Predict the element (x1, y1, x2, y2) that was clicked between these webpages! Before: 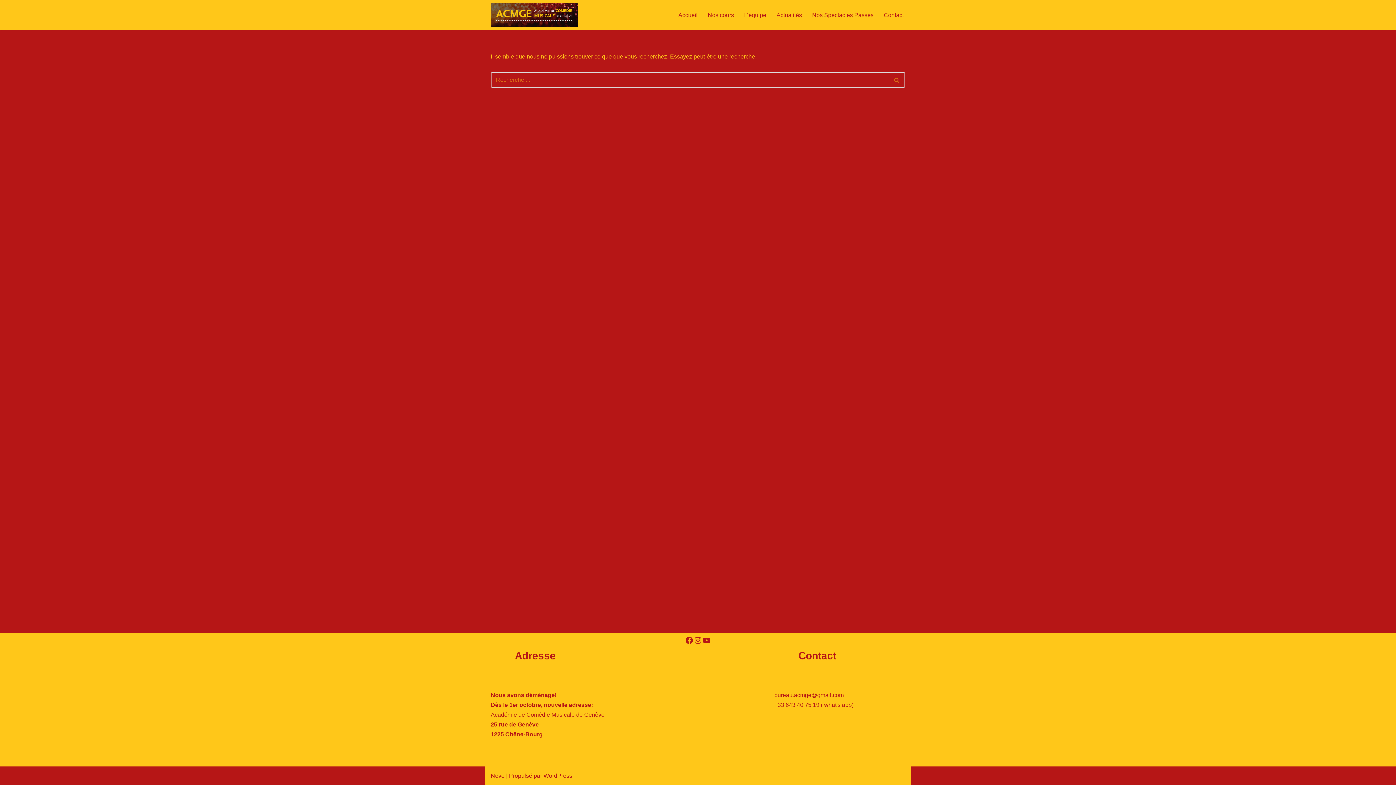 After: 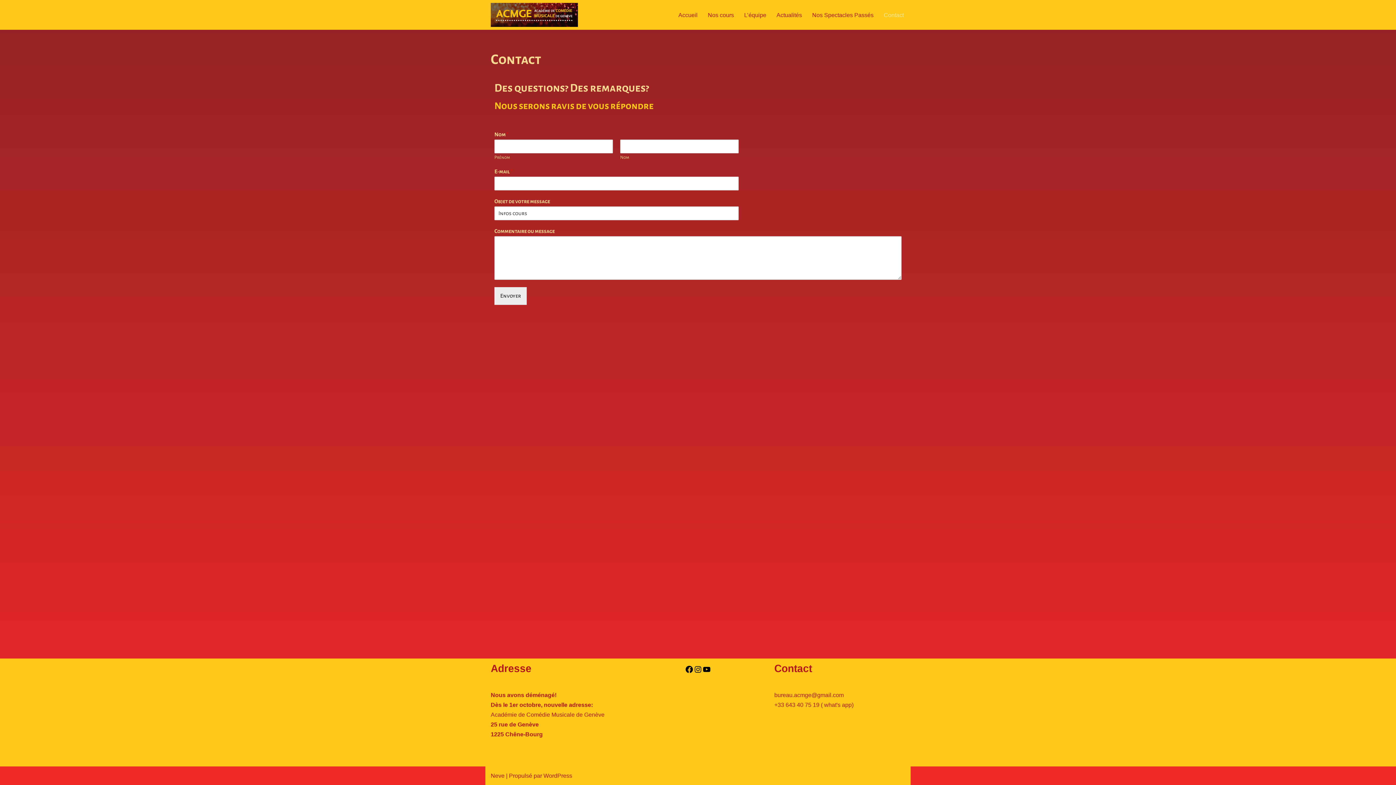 Action: label: Contact bbox: (884, 10, 904, 19)